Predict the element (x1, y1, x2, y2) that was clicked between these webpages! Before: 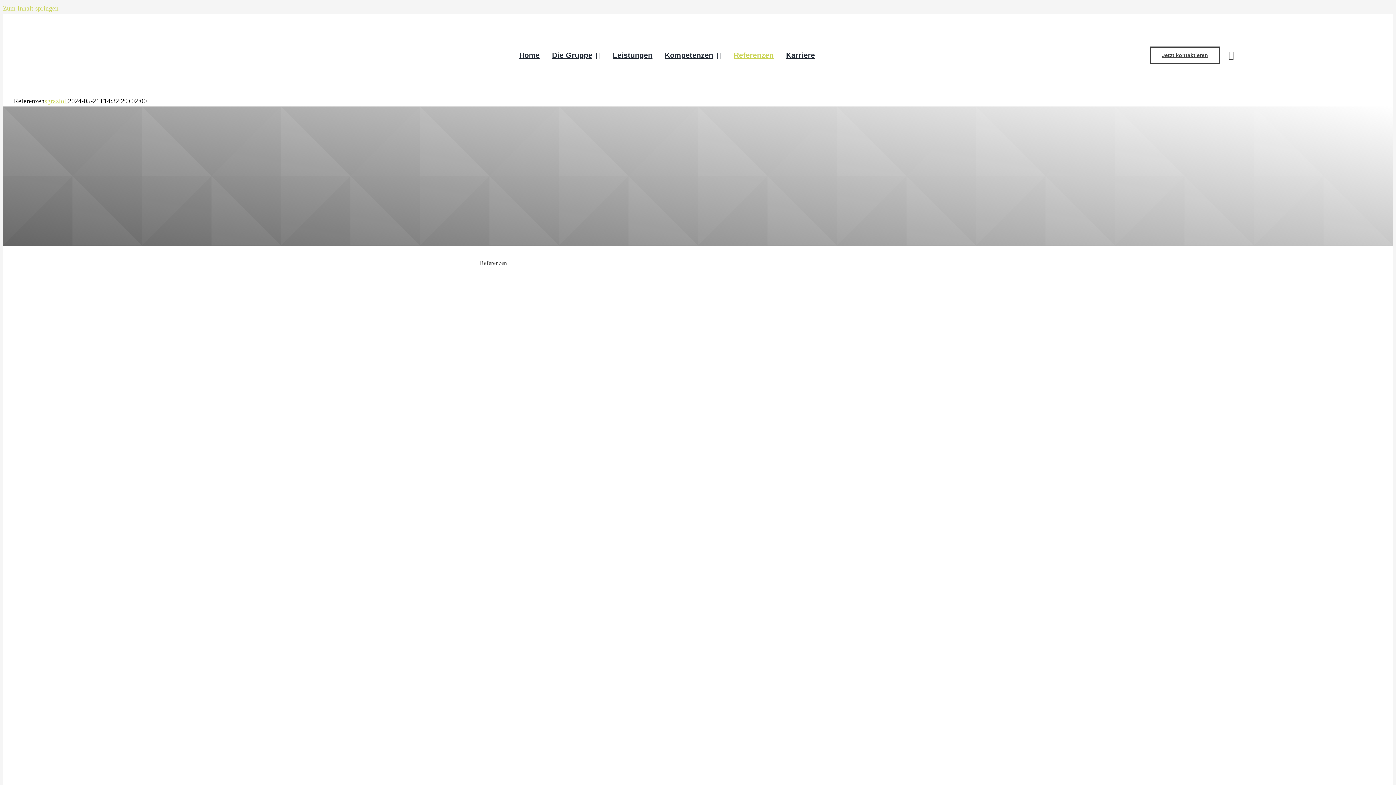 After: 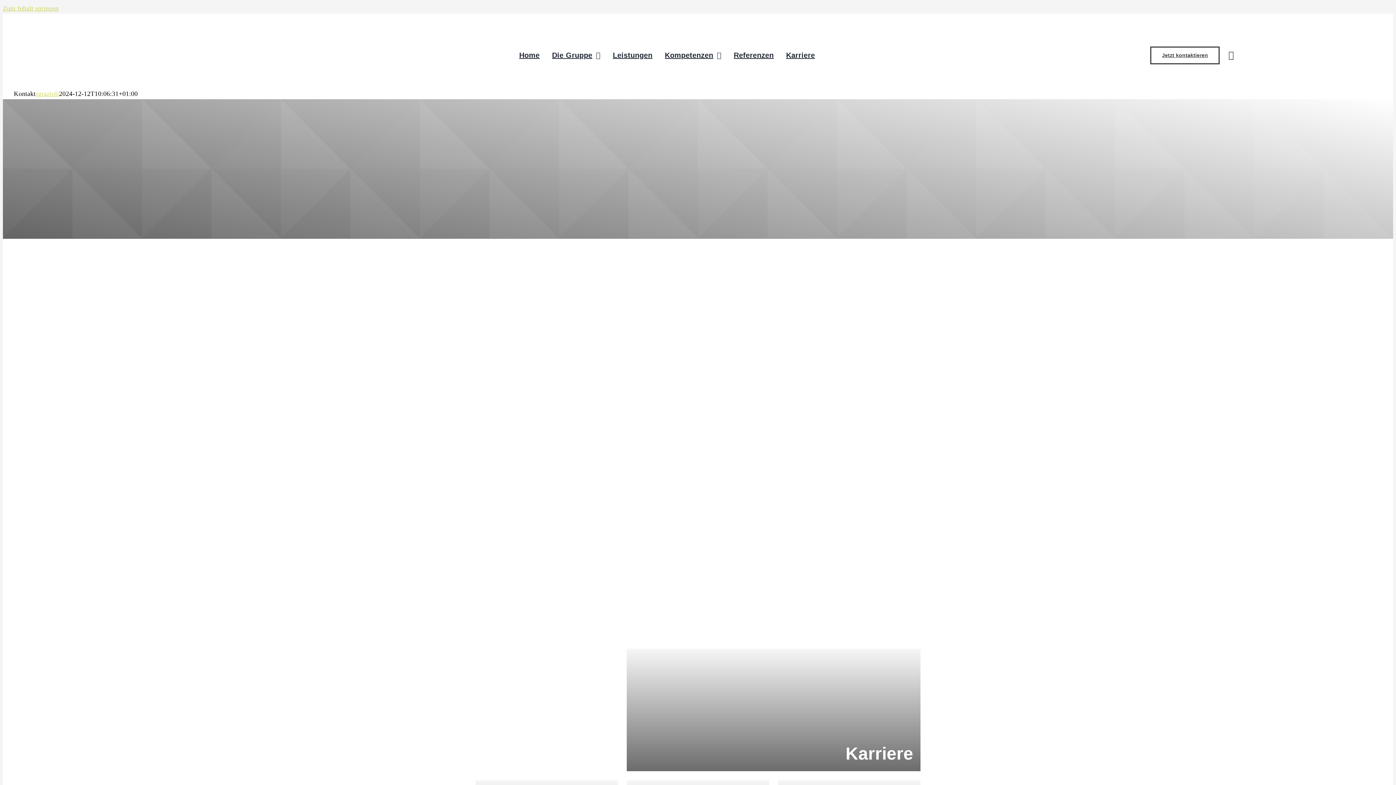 Action: bbox: (1150, 27, 1220, 82) label: Jetzt kontaktieren